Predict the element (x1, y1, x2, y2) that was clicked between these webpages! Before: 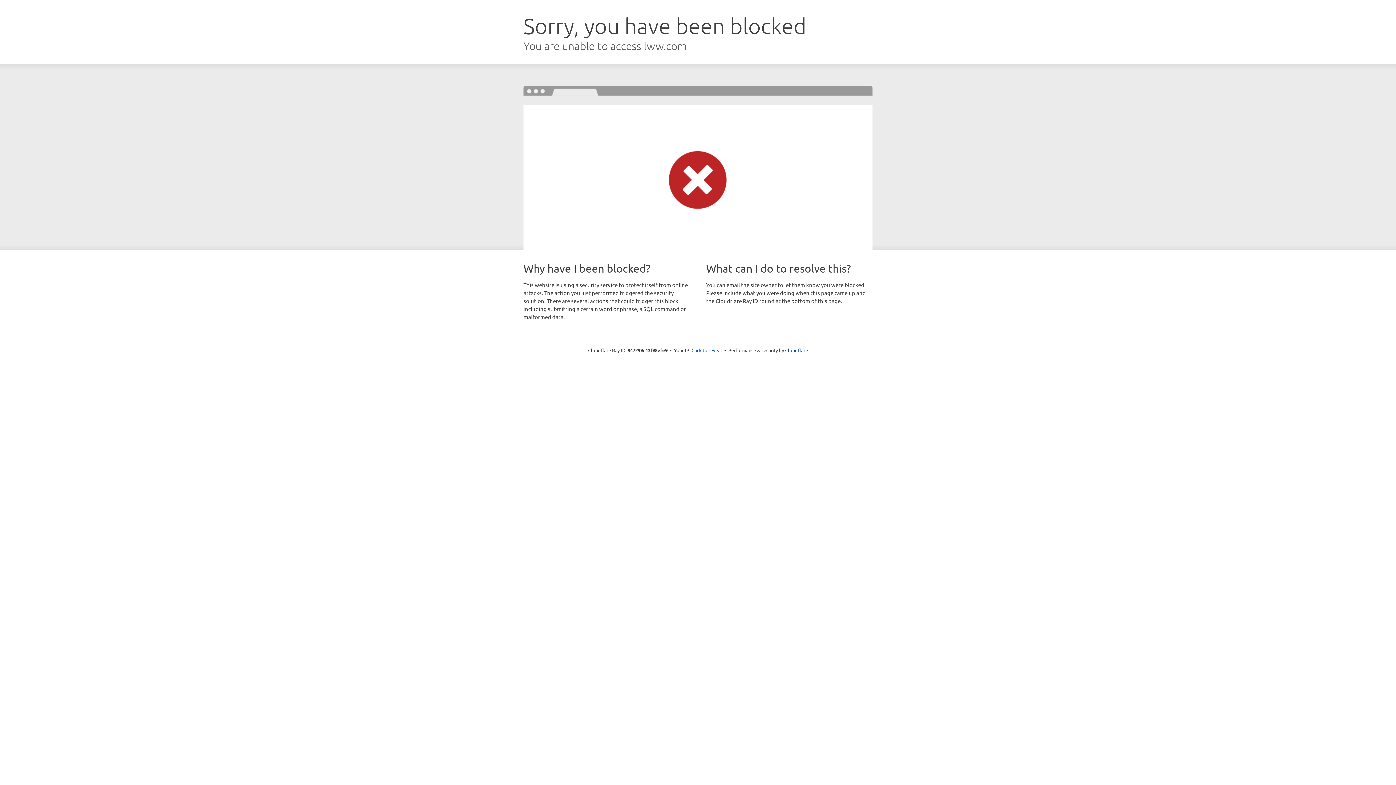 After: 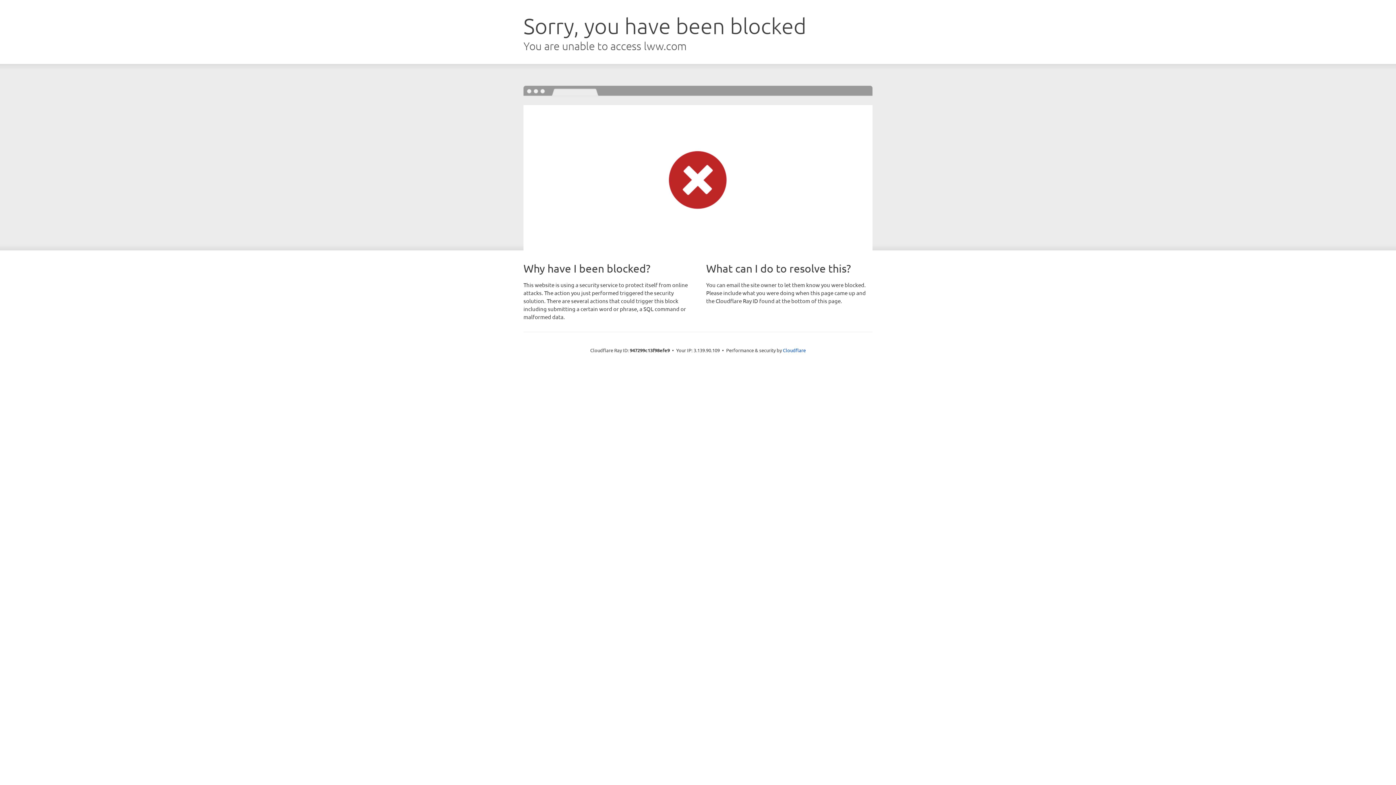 Action: label: Click to reveal bbox: (691, 346, 722, 353)